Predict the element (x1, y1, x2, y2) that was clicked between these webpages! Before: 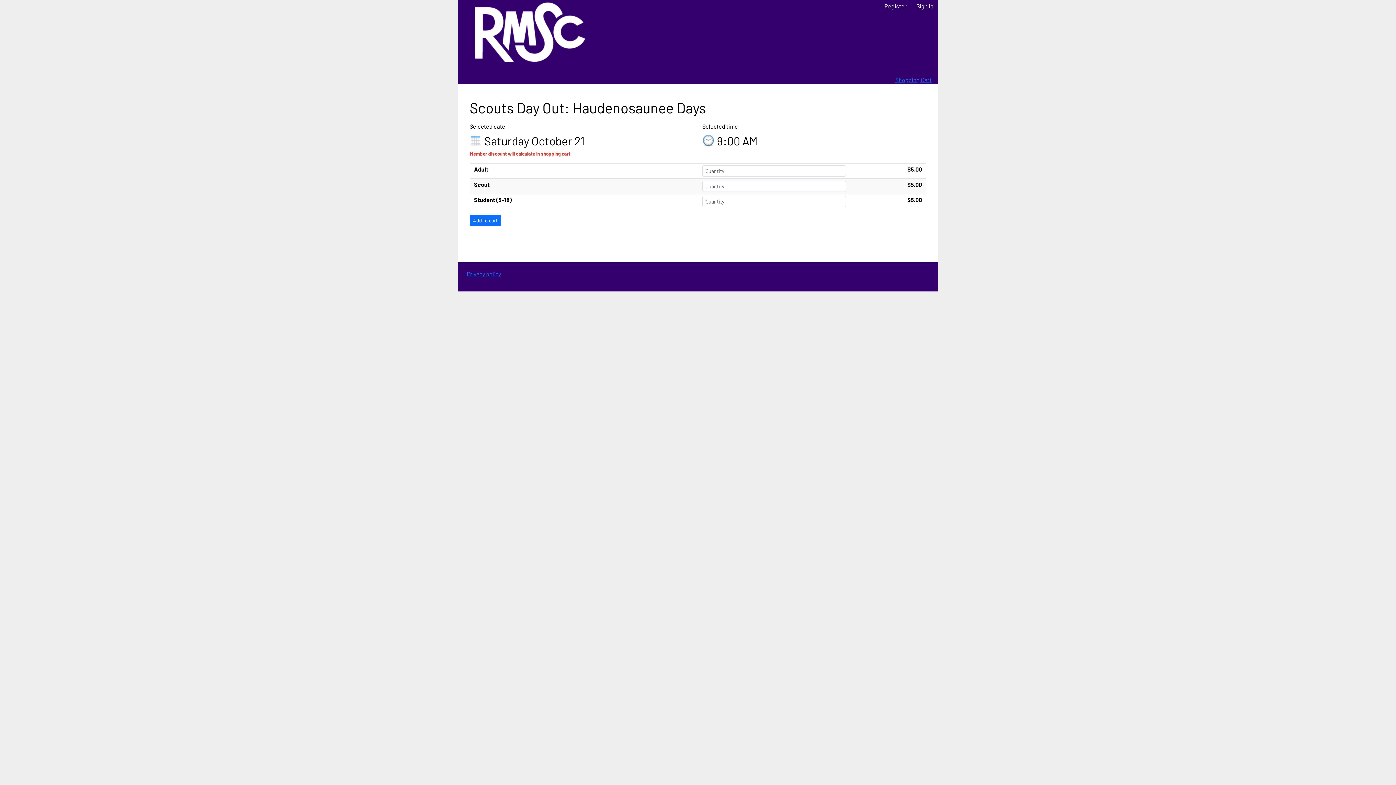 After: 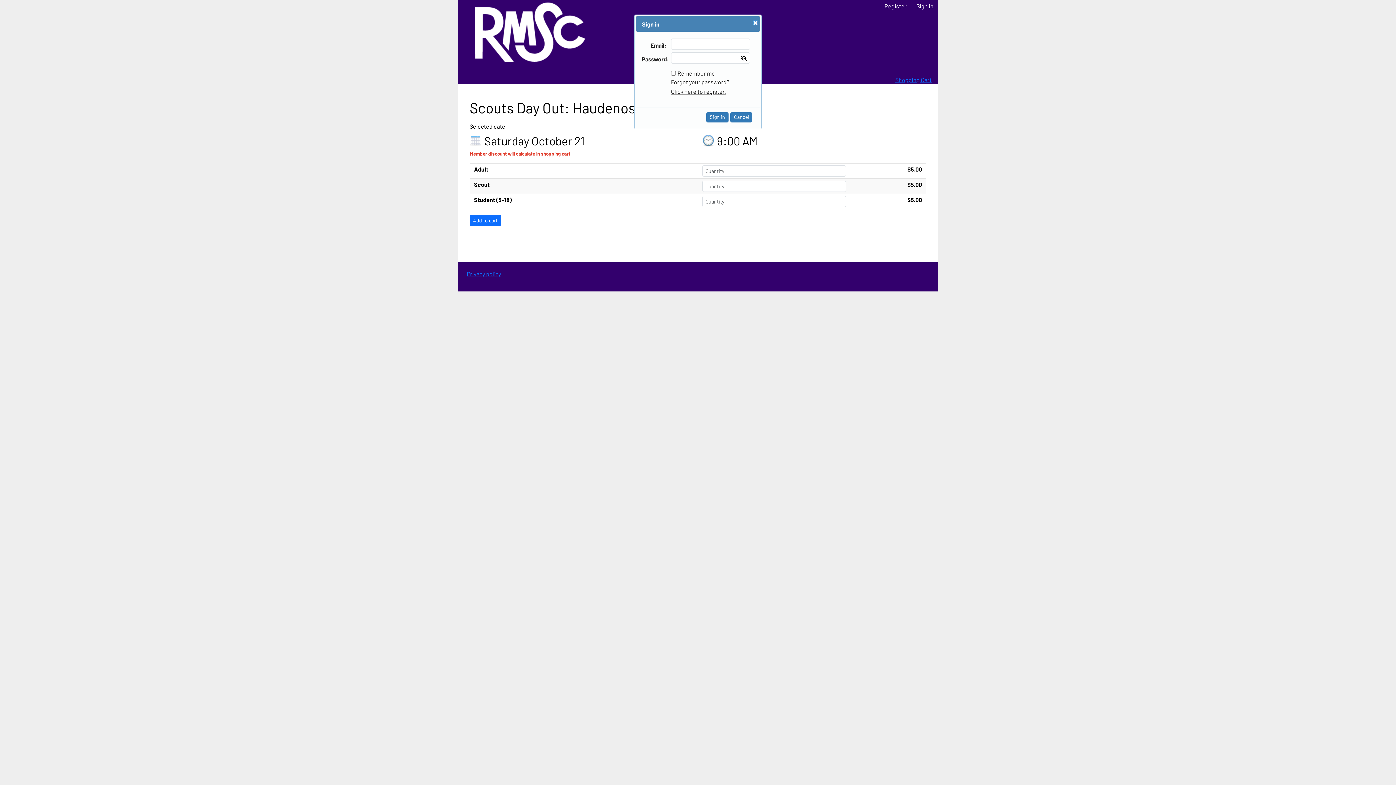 Action: bbox: (912, 2, 933, 9) label: Sign in